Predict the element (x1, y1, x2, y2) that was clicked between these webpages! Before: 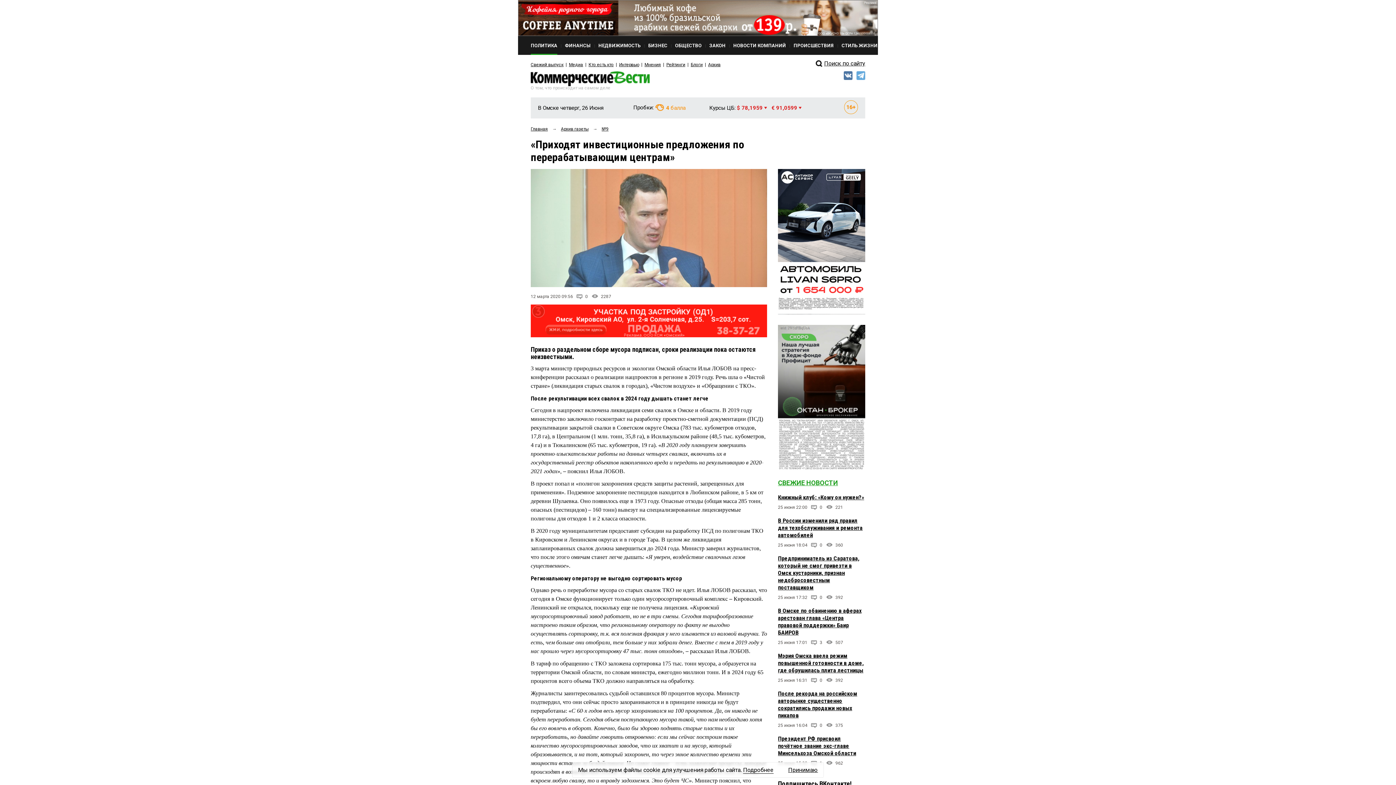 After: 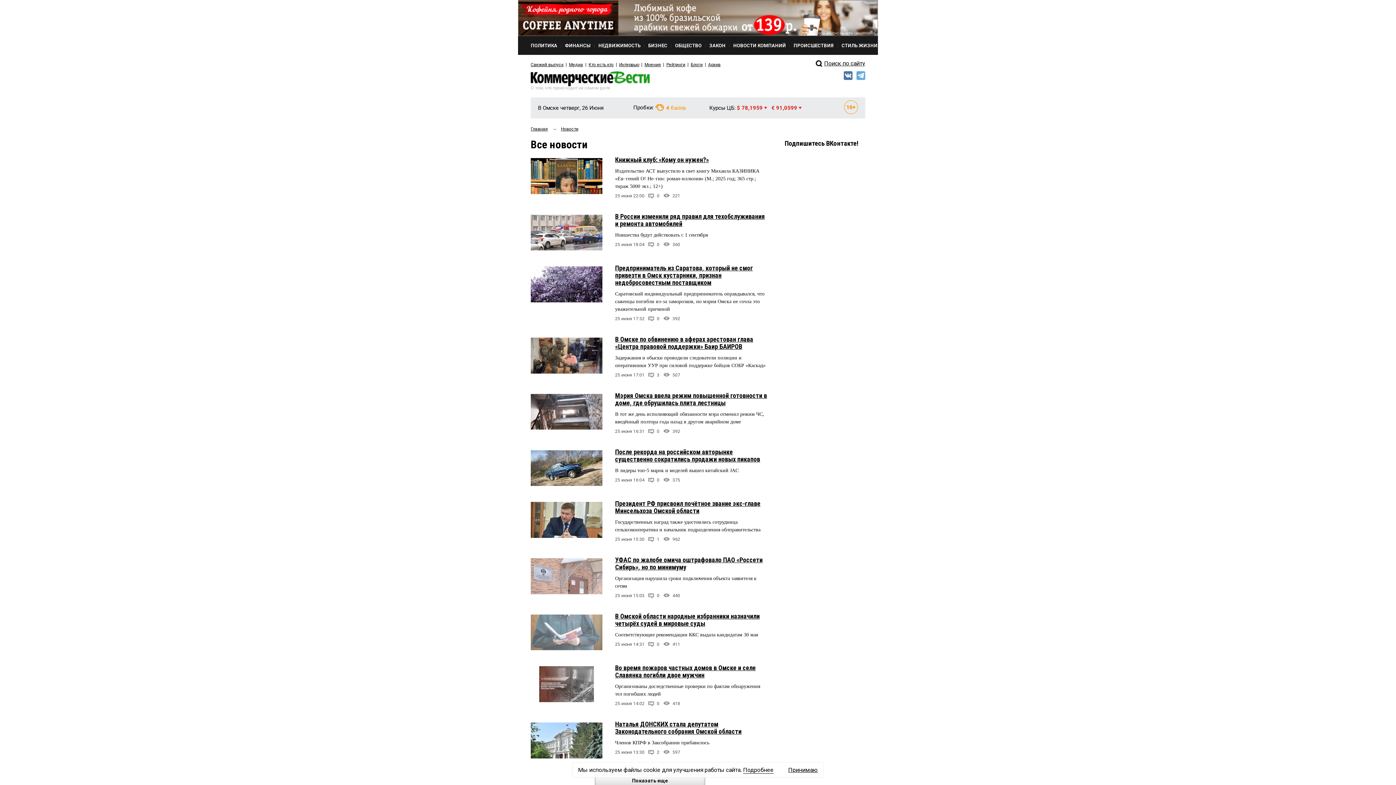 Action: bbox: (778, 479, 838, 486) label: СВЕЖИЕ НОВОСТИ